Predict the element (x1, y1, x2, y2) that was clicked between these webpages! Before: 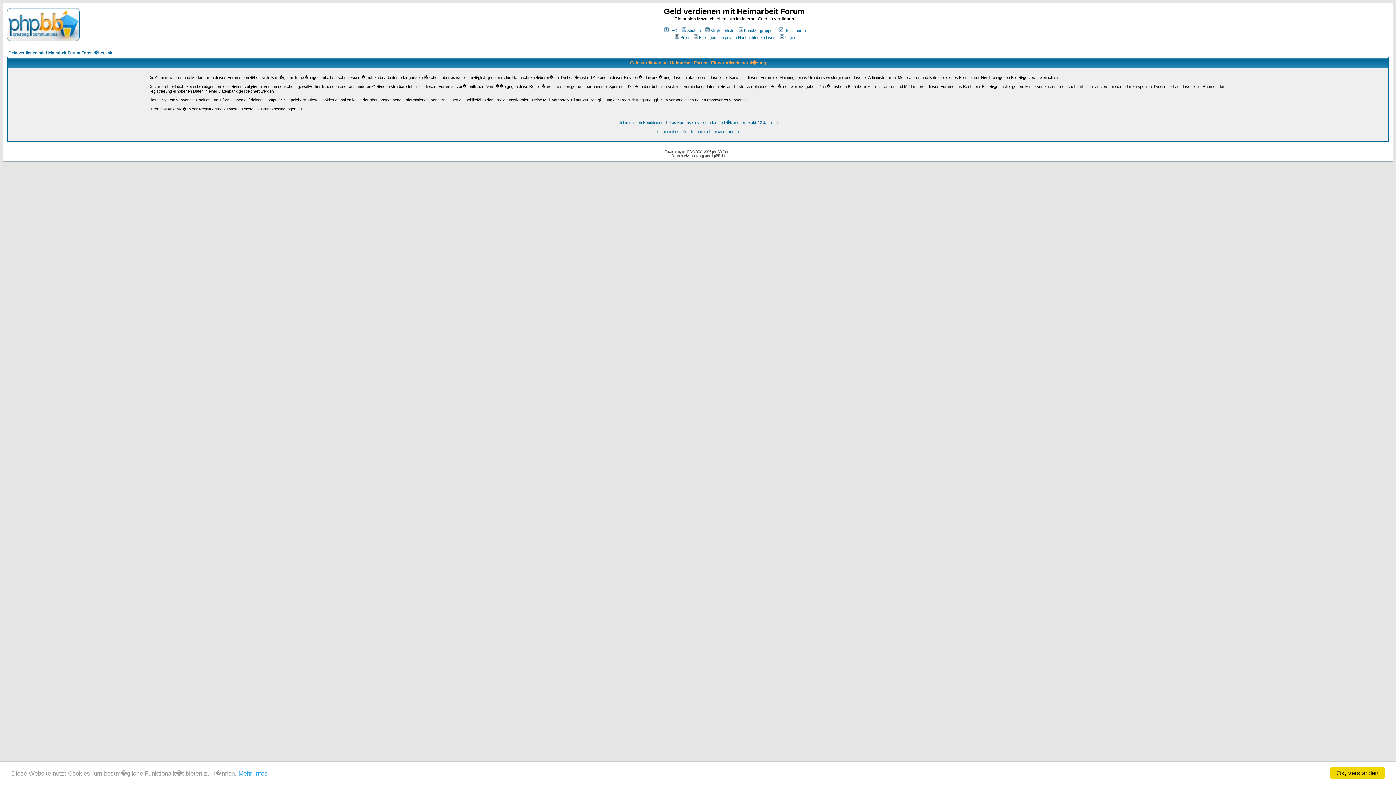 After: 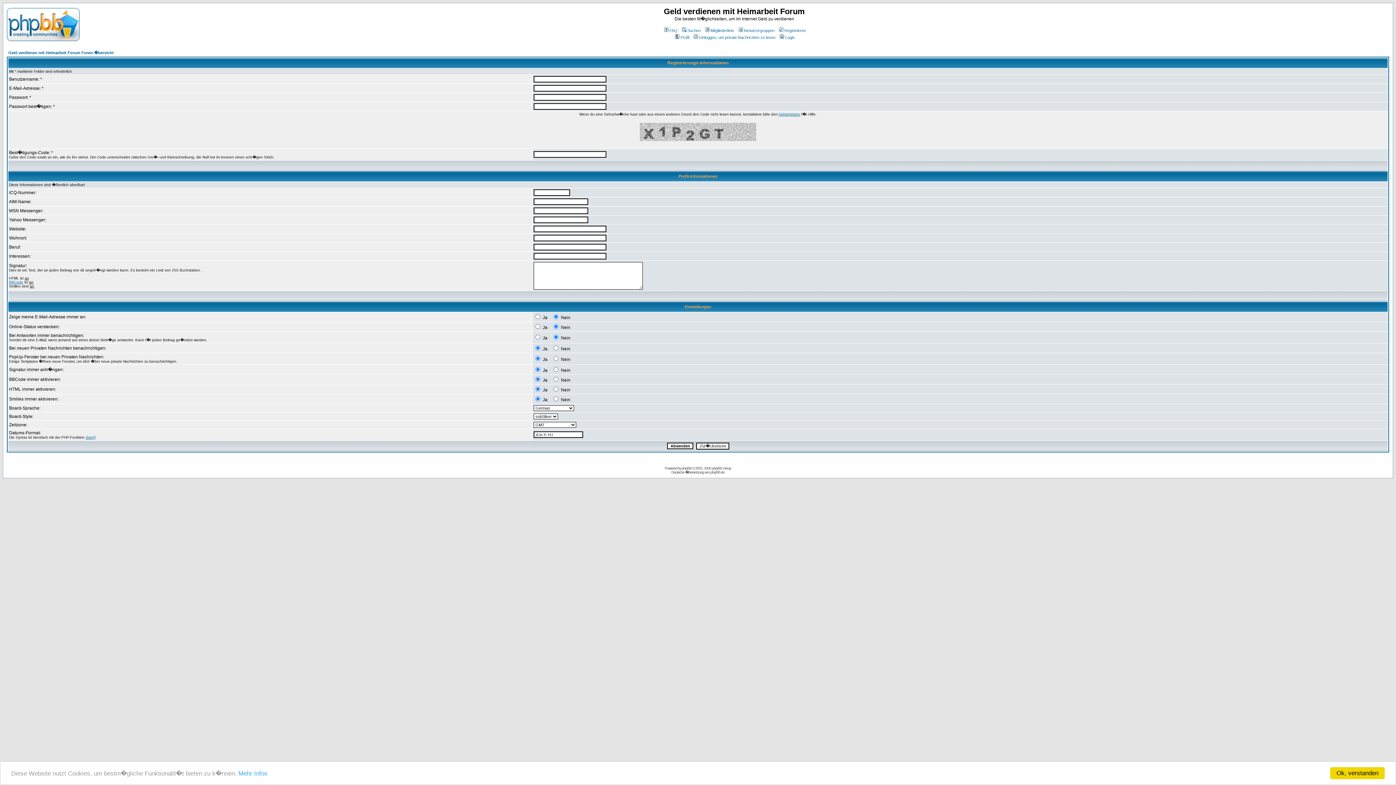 Action: label: Ich bin mit den Konditionen dieses Forums einverstanden und �ber oder exakt 12 Jahre alt. bbox: (616, 120, 779, 124)